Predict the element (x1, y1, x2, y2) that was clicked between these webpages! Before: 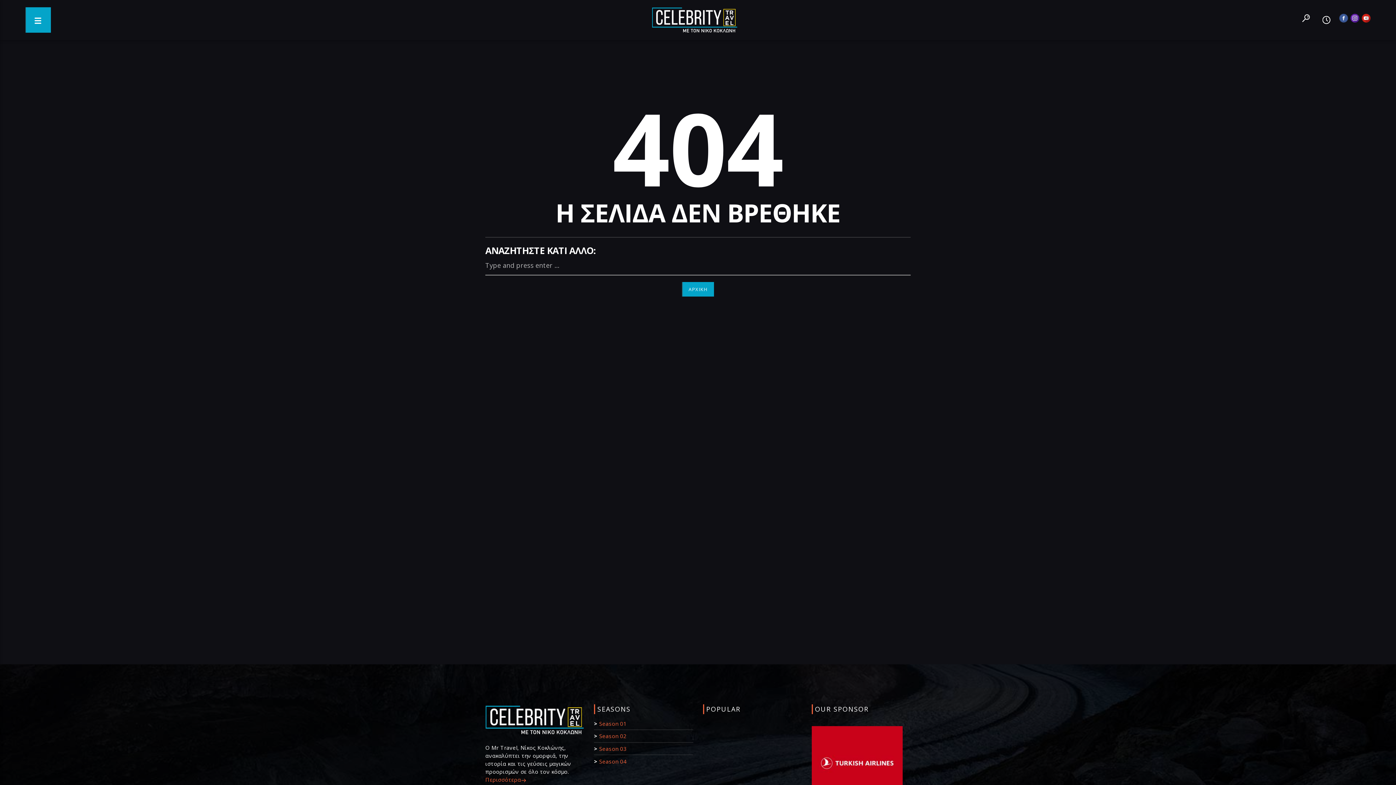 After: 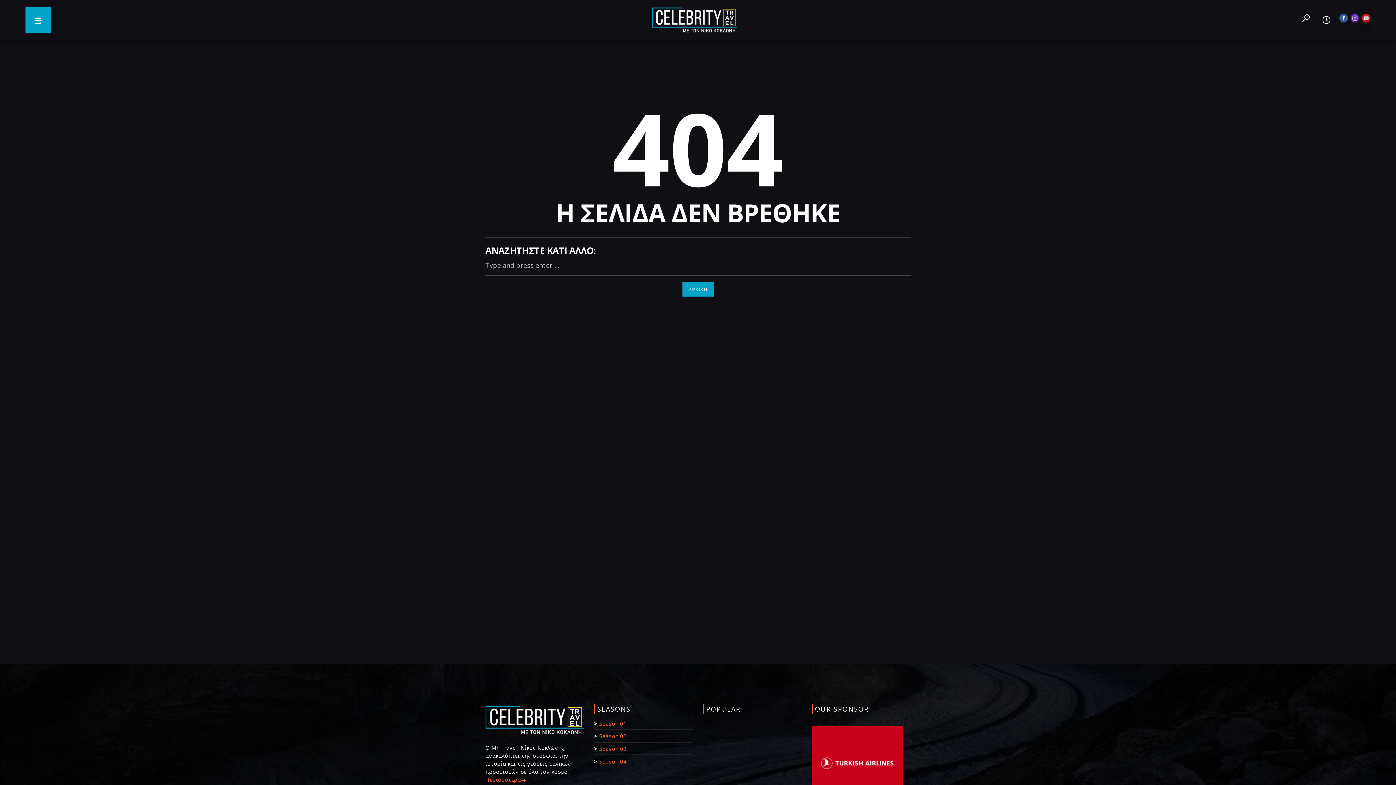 Action: bbox: (1362, 8, 1370, 33)